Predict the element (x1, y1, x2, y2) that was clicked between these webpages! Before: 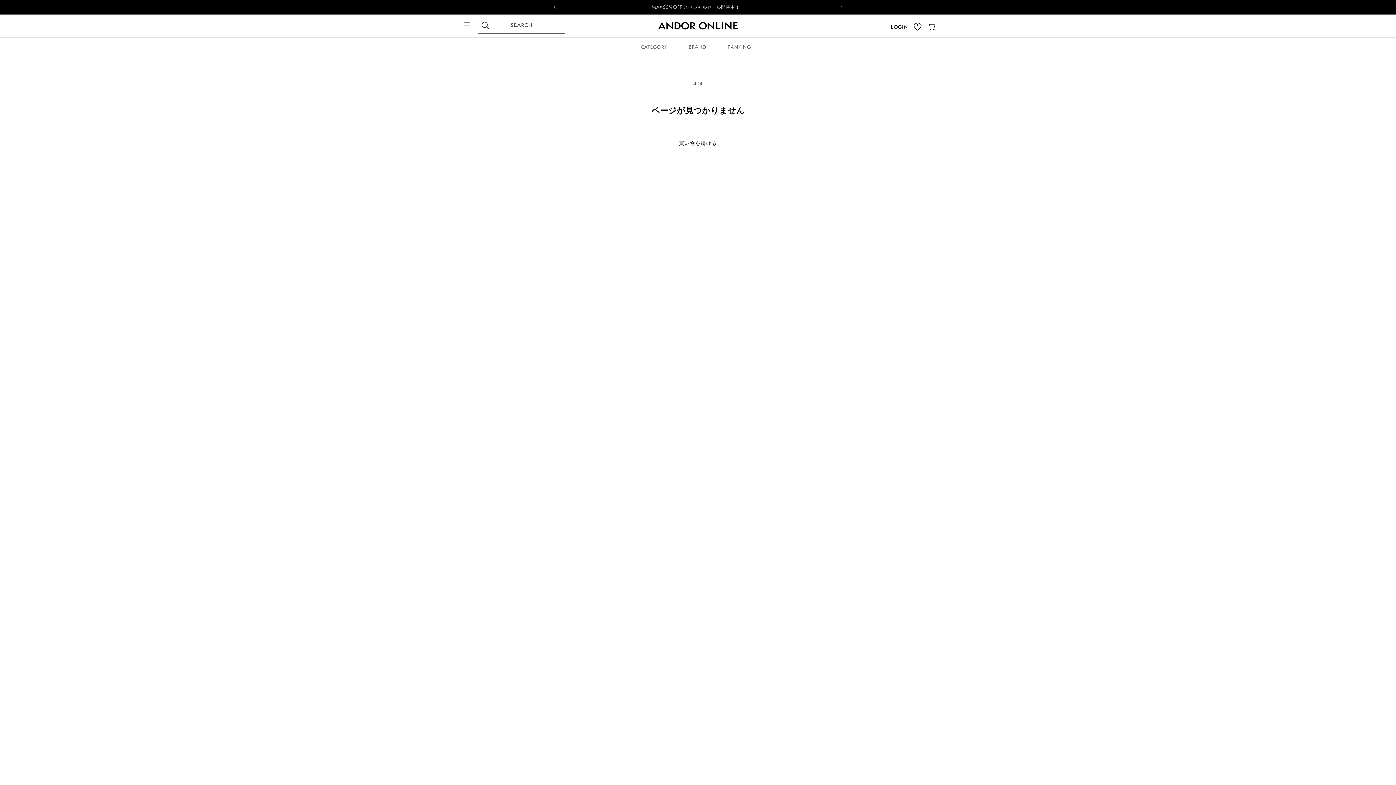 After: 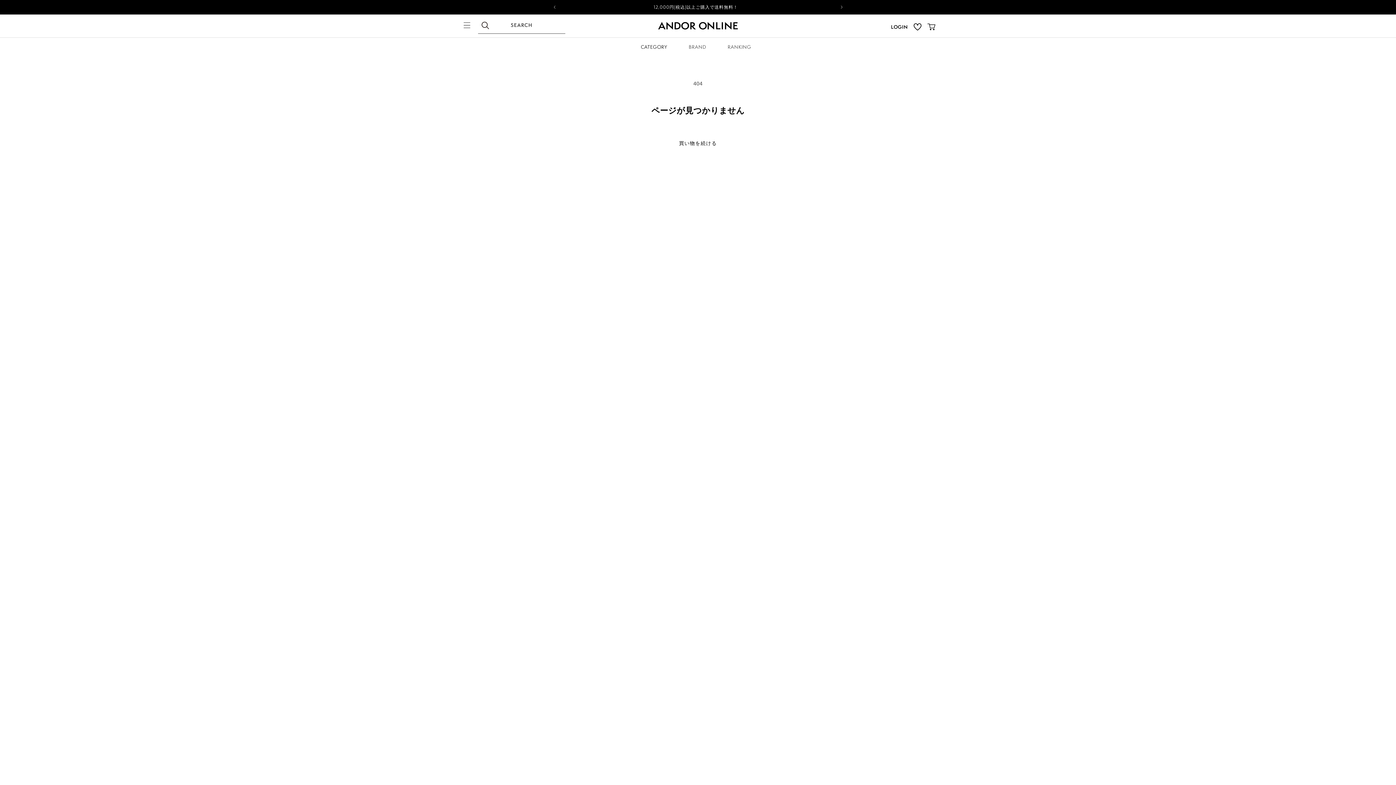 Action: bbox: (637, 37, 671, 55) label: CATEGORY